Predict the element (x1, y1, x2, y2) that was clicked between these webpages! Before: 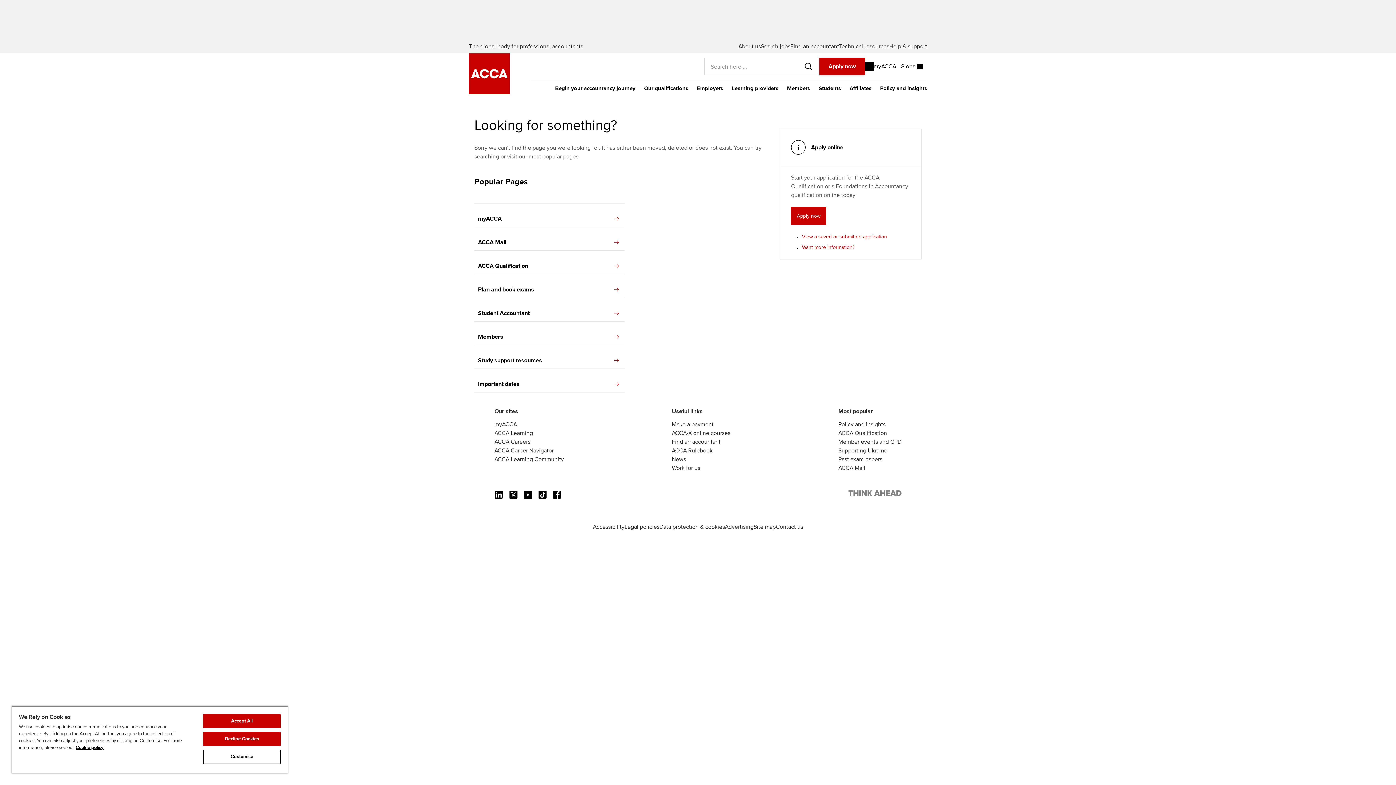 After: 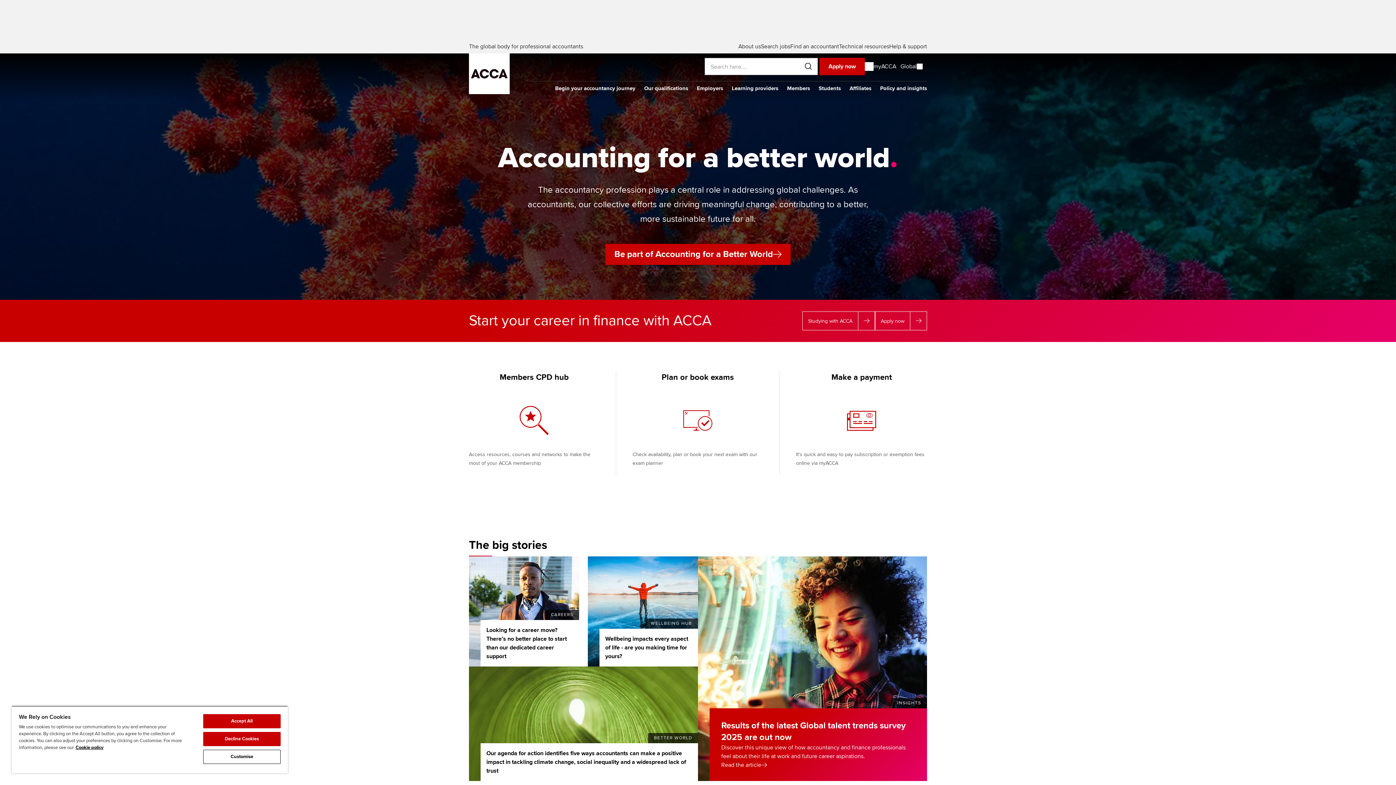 Action: bbox: (848, 491, 901, 498)